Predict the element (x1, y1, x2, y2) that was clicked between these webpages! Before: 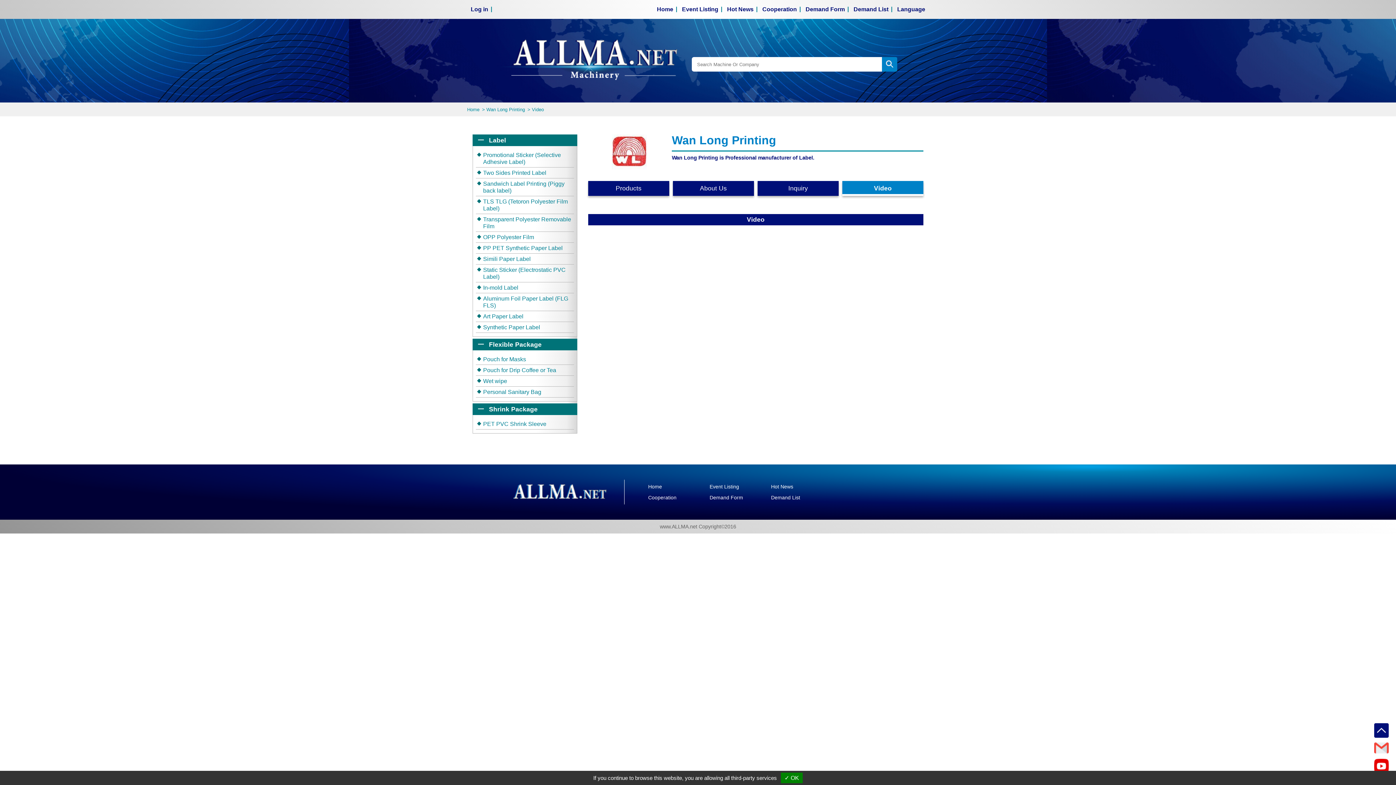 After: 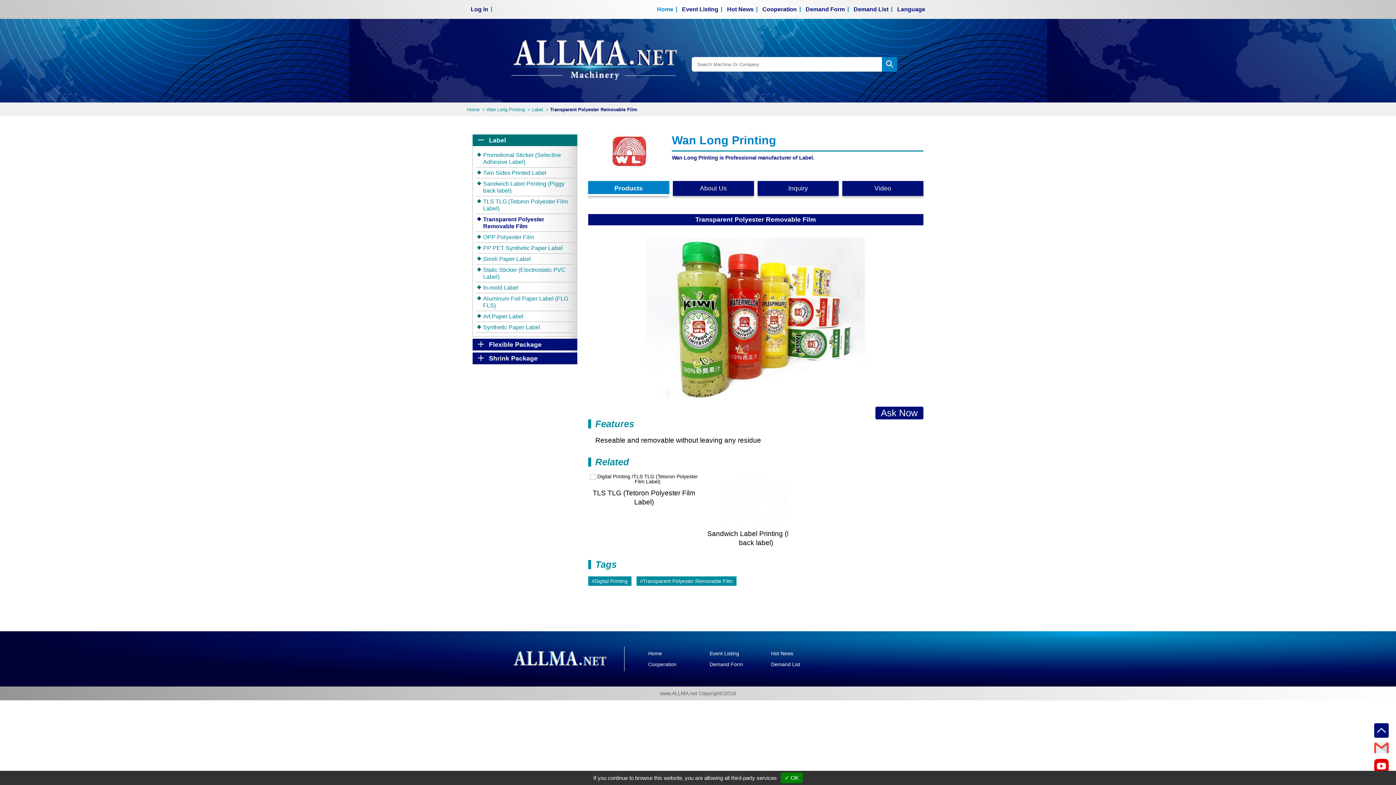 Action: label: Transparent Polyester Removable Film bbox: (476, 214, 574, 232)